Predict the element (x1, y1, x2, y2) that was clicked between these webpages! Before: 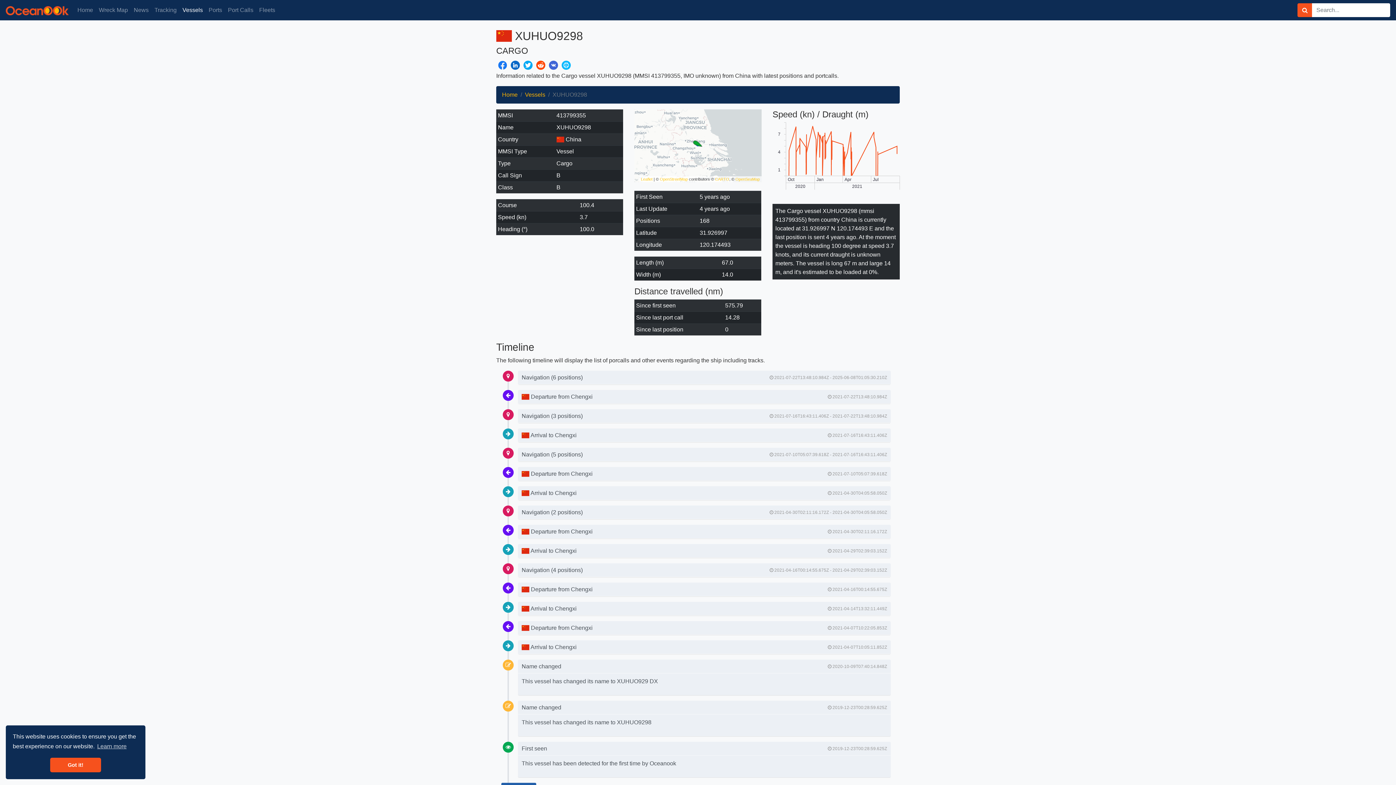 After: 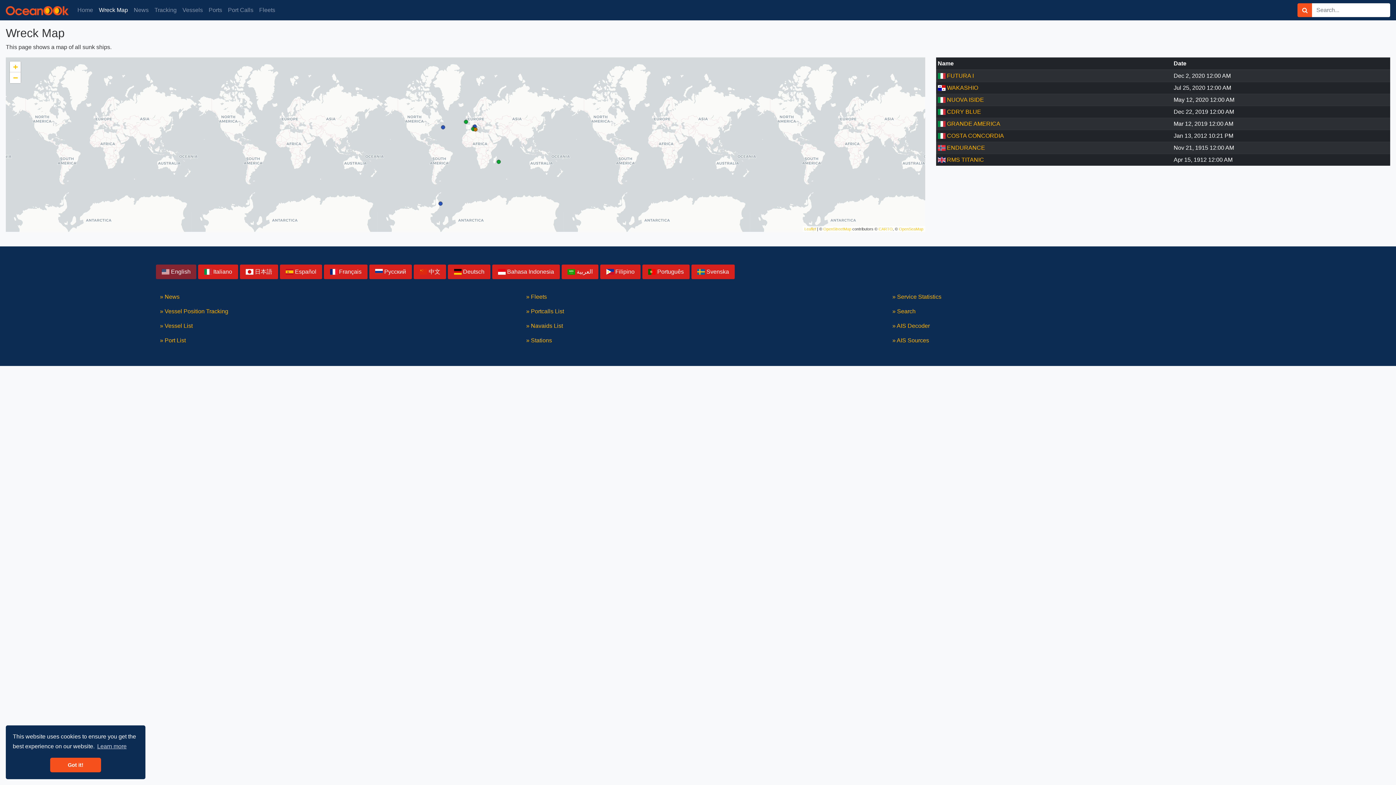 Action: bbox: (96, 2, 130, 17) label: Wreck Map